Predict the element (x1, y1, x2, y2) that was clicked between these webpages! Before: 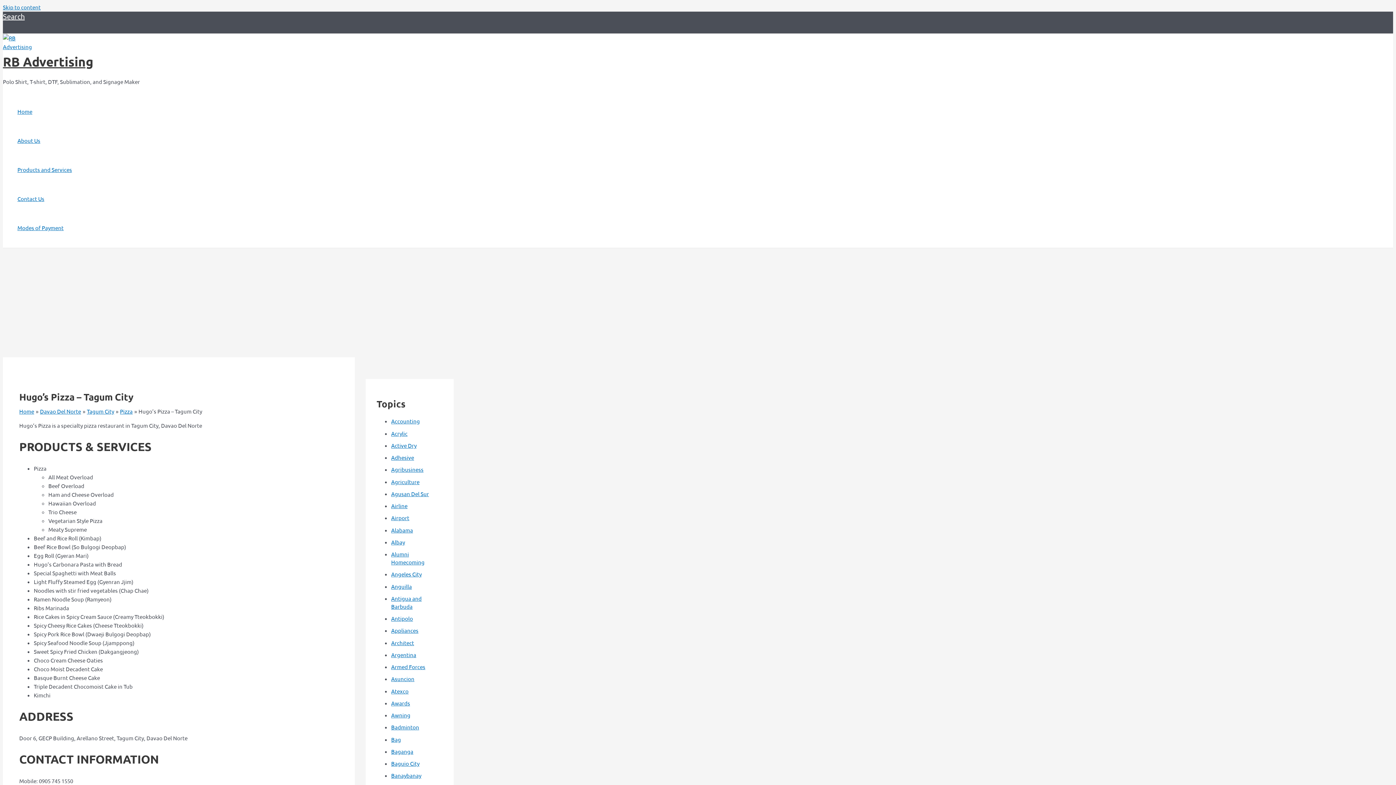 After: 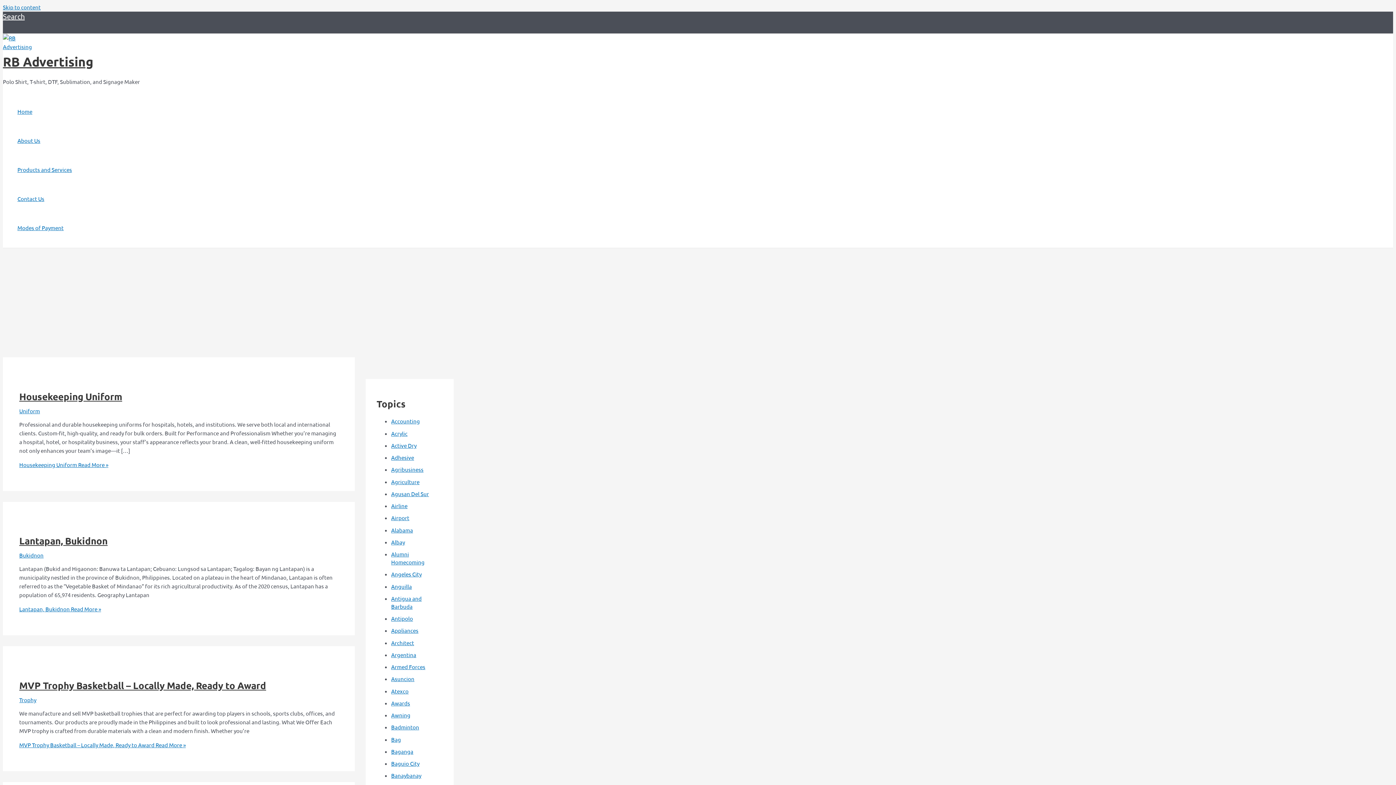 Action: bbox: (2, 43, 24, 50)